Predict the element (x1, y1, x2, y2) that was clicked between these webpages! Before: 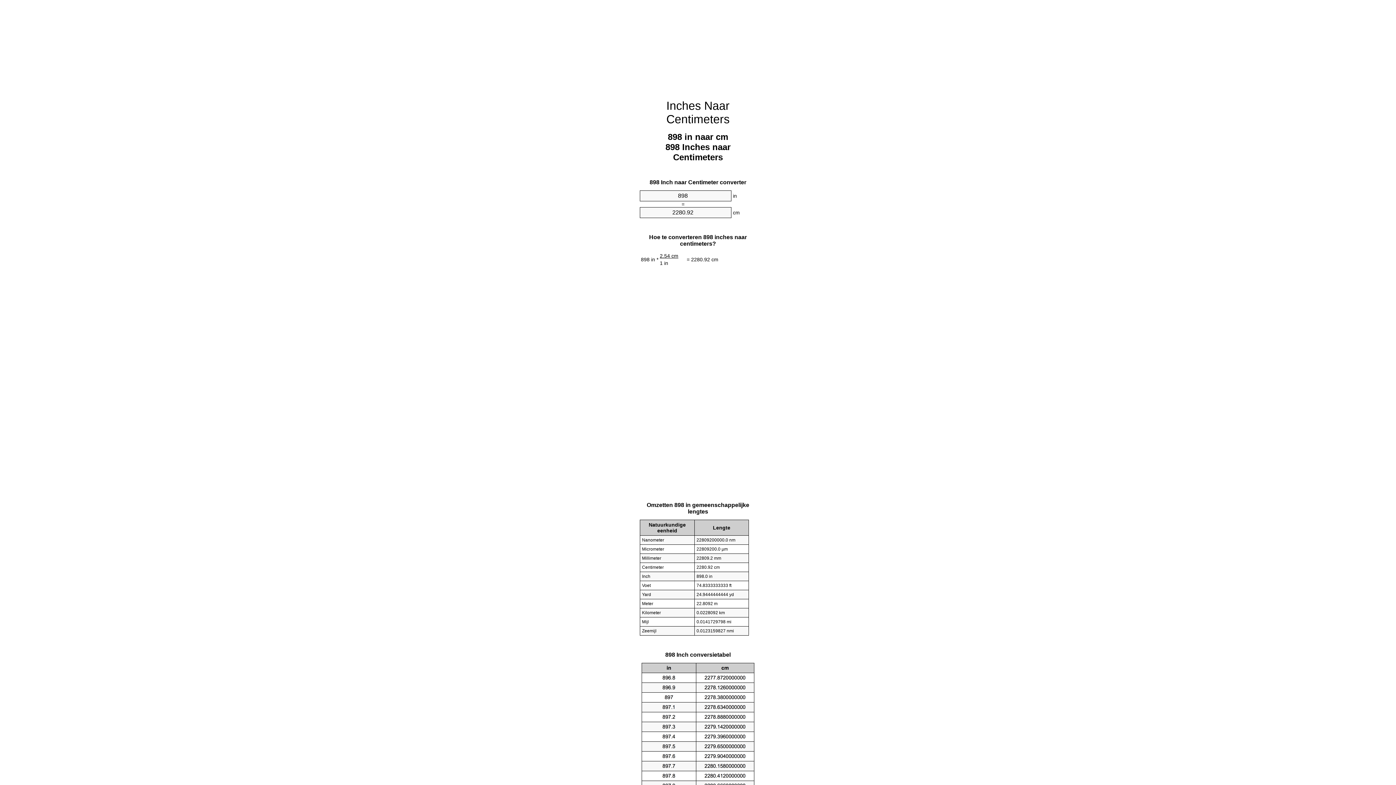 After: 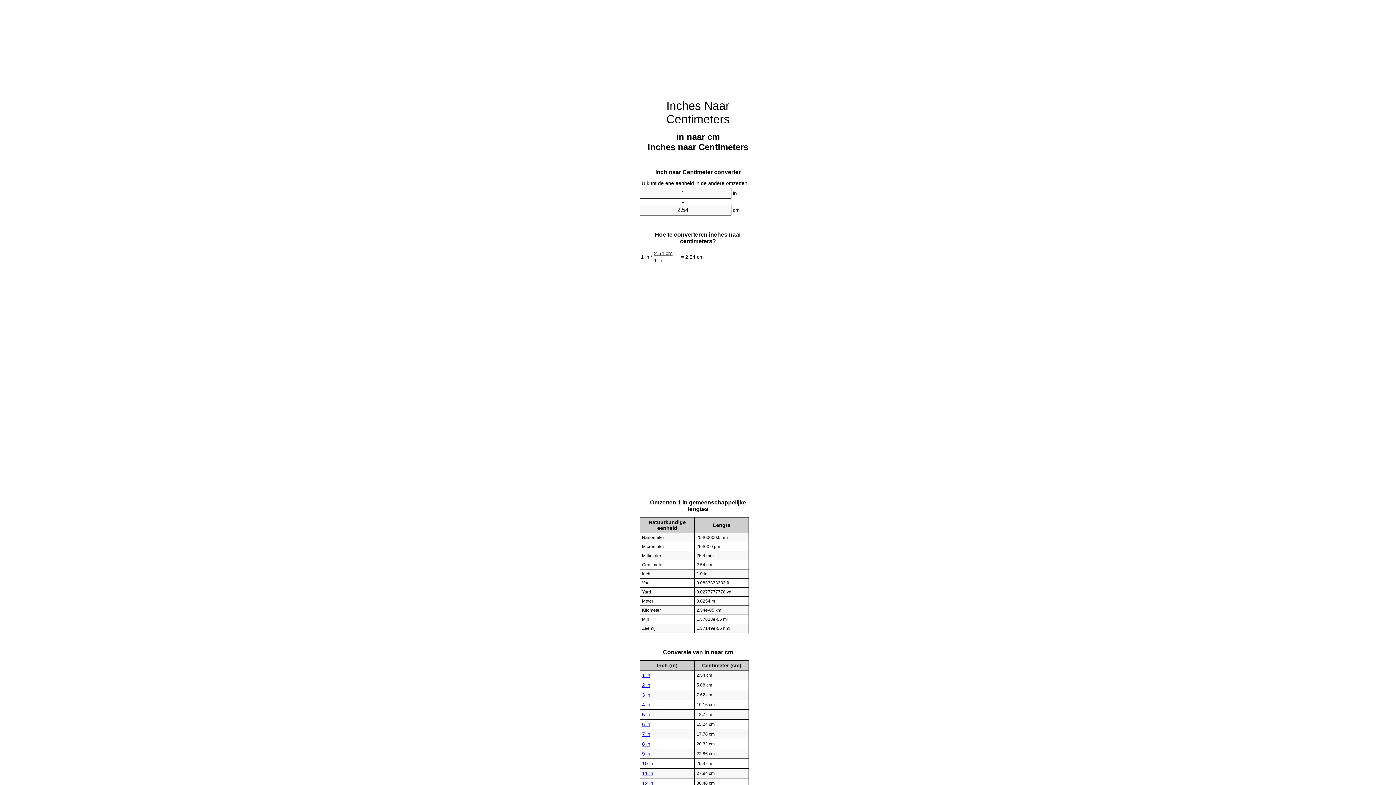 Action: label: Inches Naar Centimeters bbox: (666, 99, 729, 125)